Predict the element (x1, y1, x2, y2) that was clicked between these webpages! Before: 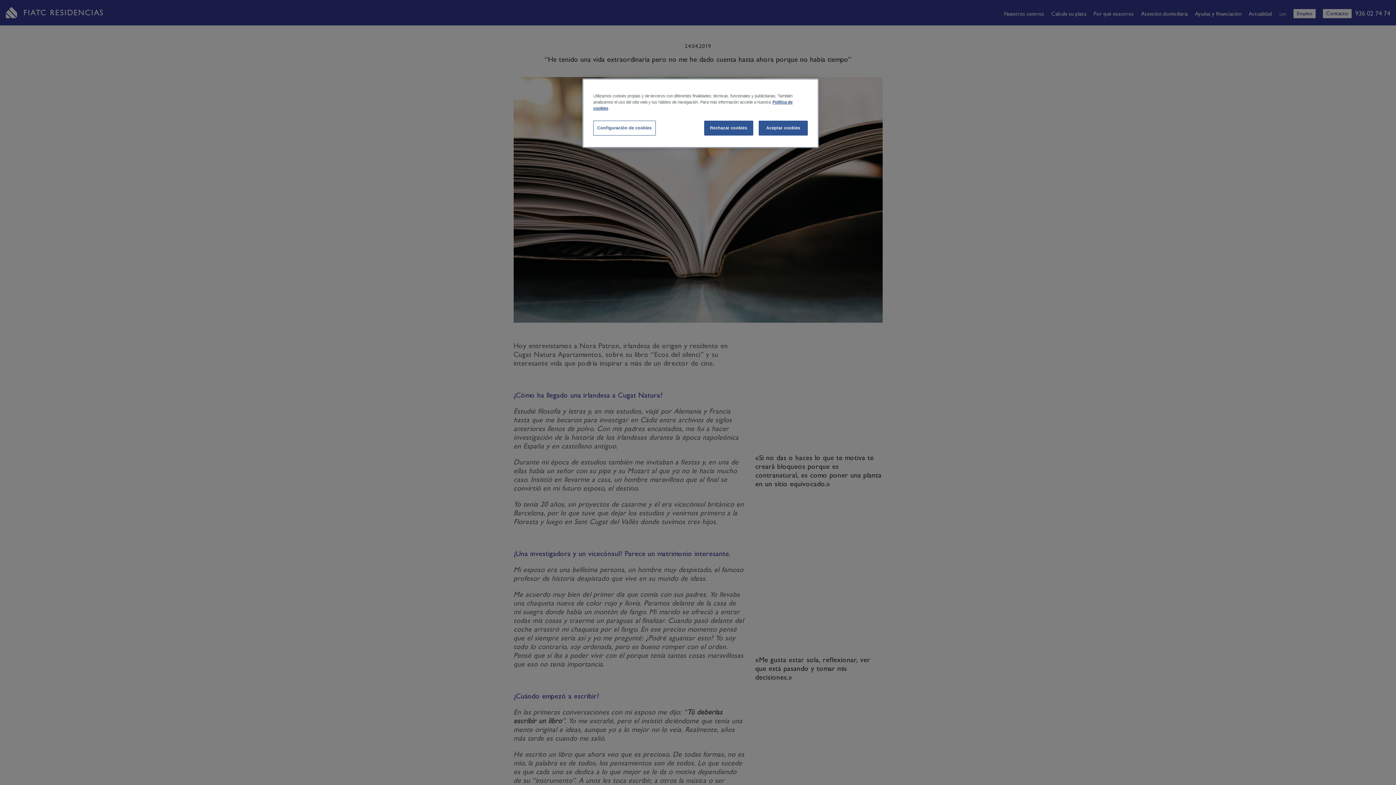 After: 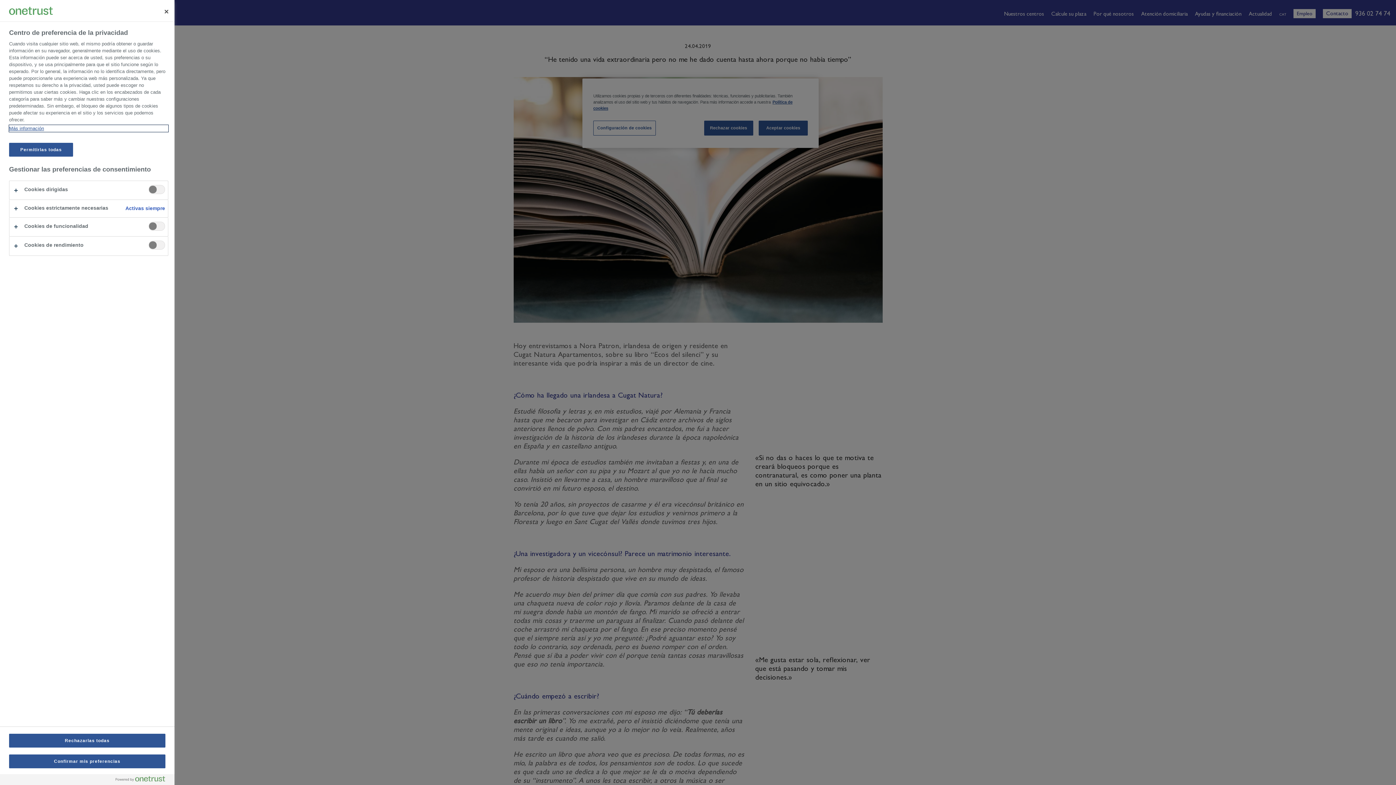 Action: label: Configuración de cookies bbox: (593, 120, 655, 135)